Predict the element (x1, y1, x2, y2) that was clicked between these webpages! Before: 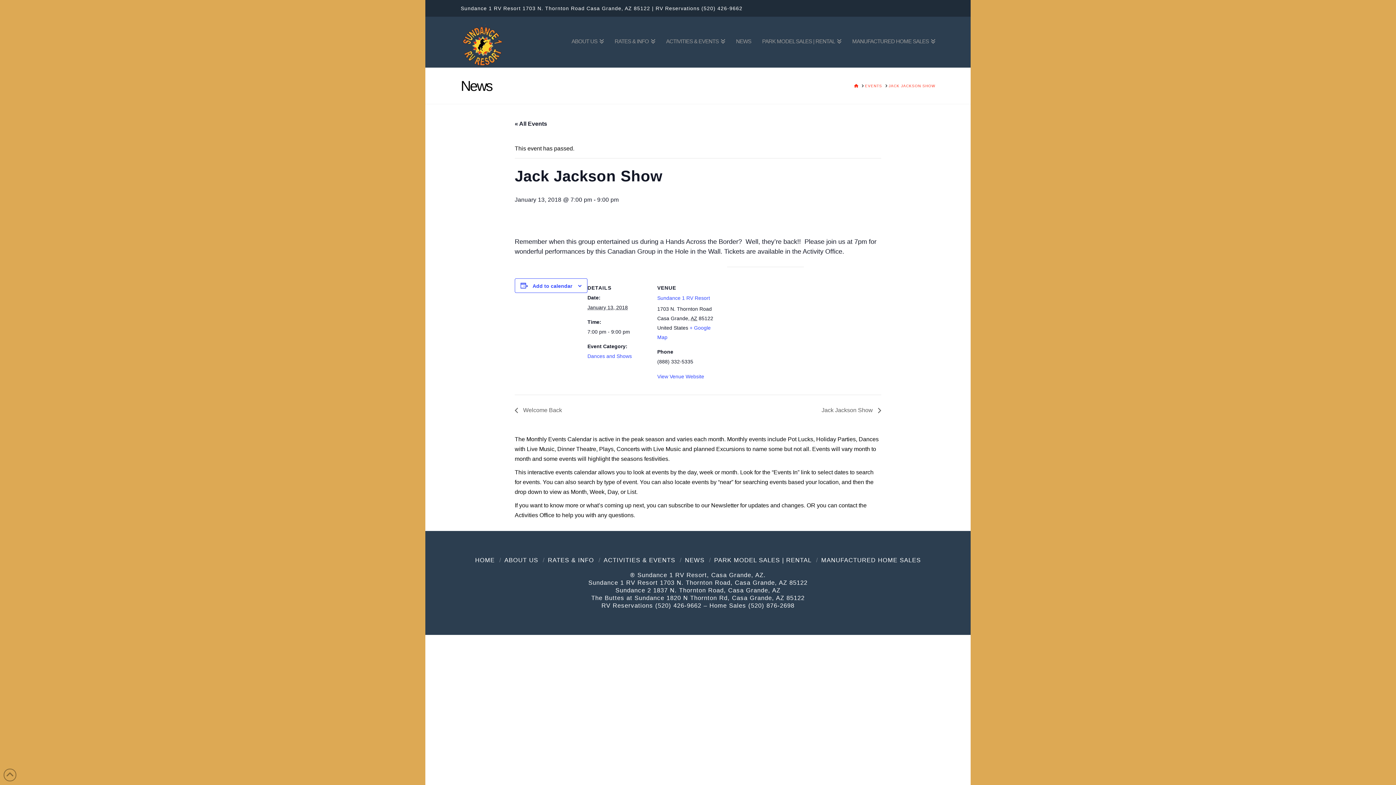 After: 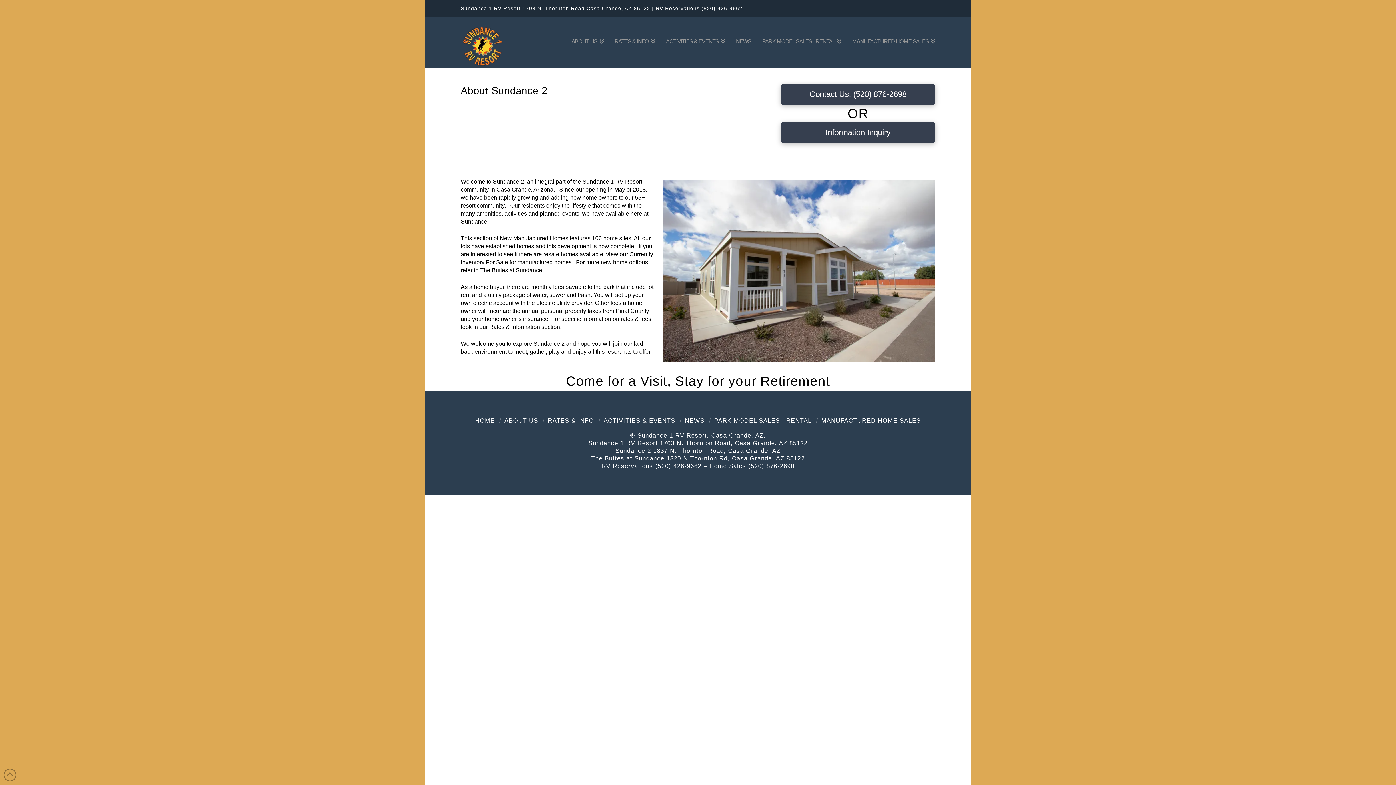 Action: bbox: (821, 557, 921, 563) label: MANUFACTURED HOME SALES